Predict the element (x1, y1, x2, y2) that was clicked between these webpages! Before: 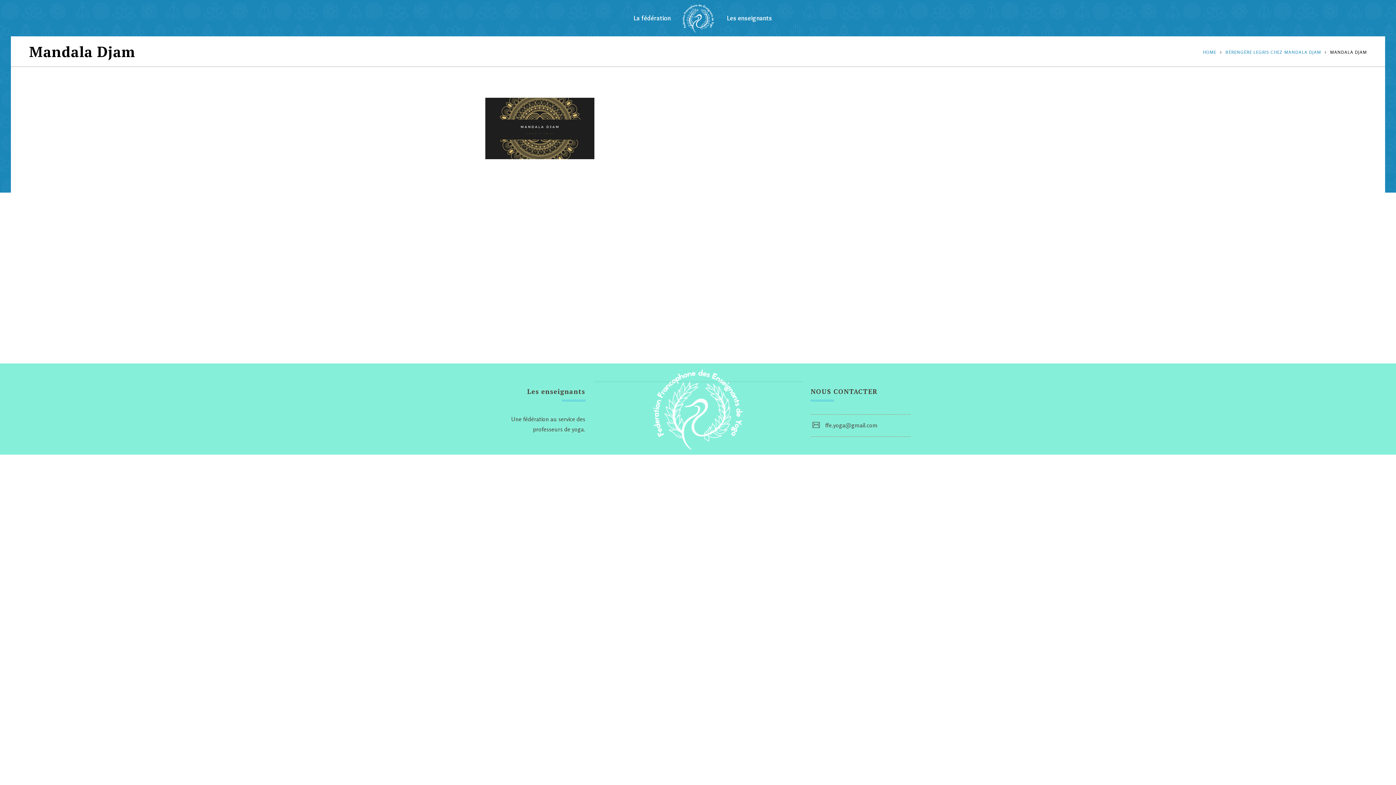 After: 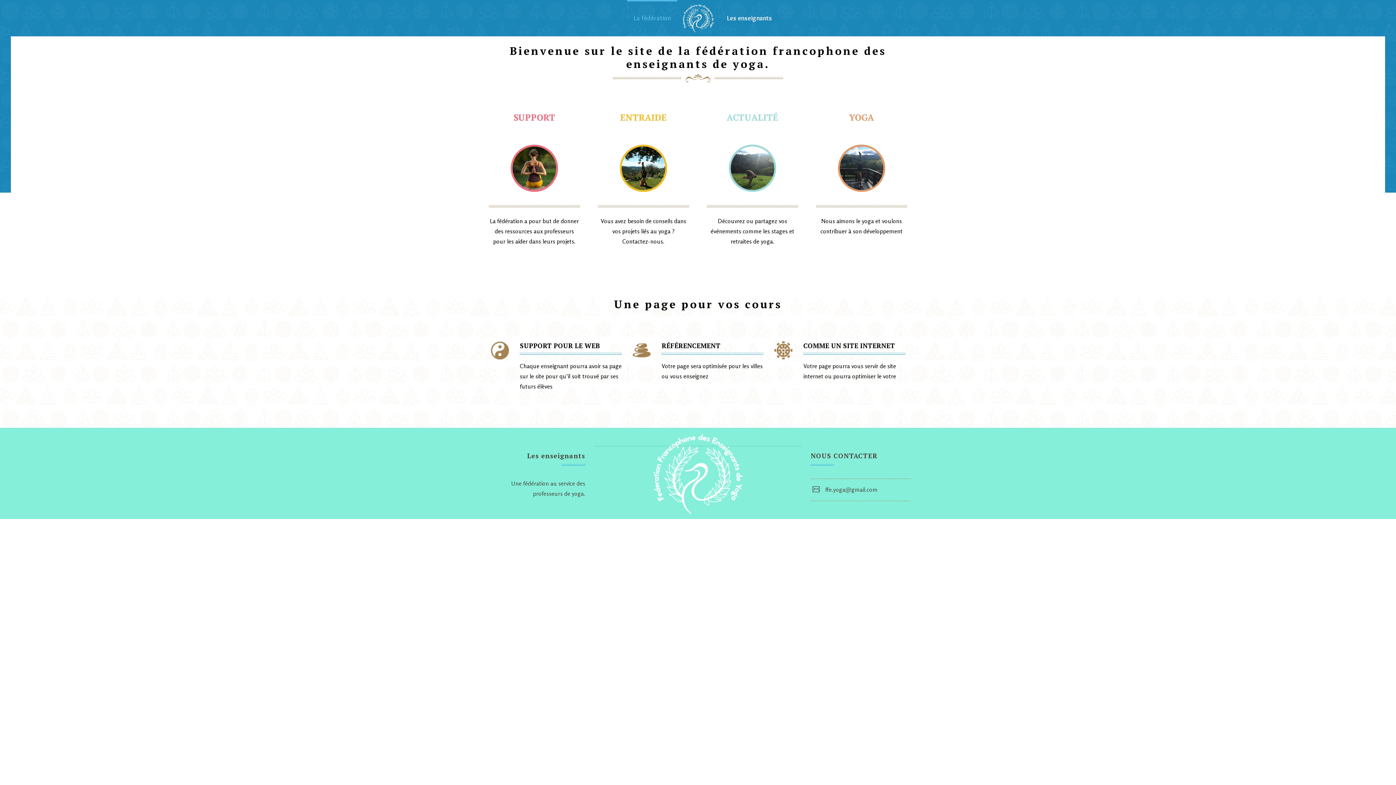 Action: label: HOME bbox: (1203, 49, 1216, 54)